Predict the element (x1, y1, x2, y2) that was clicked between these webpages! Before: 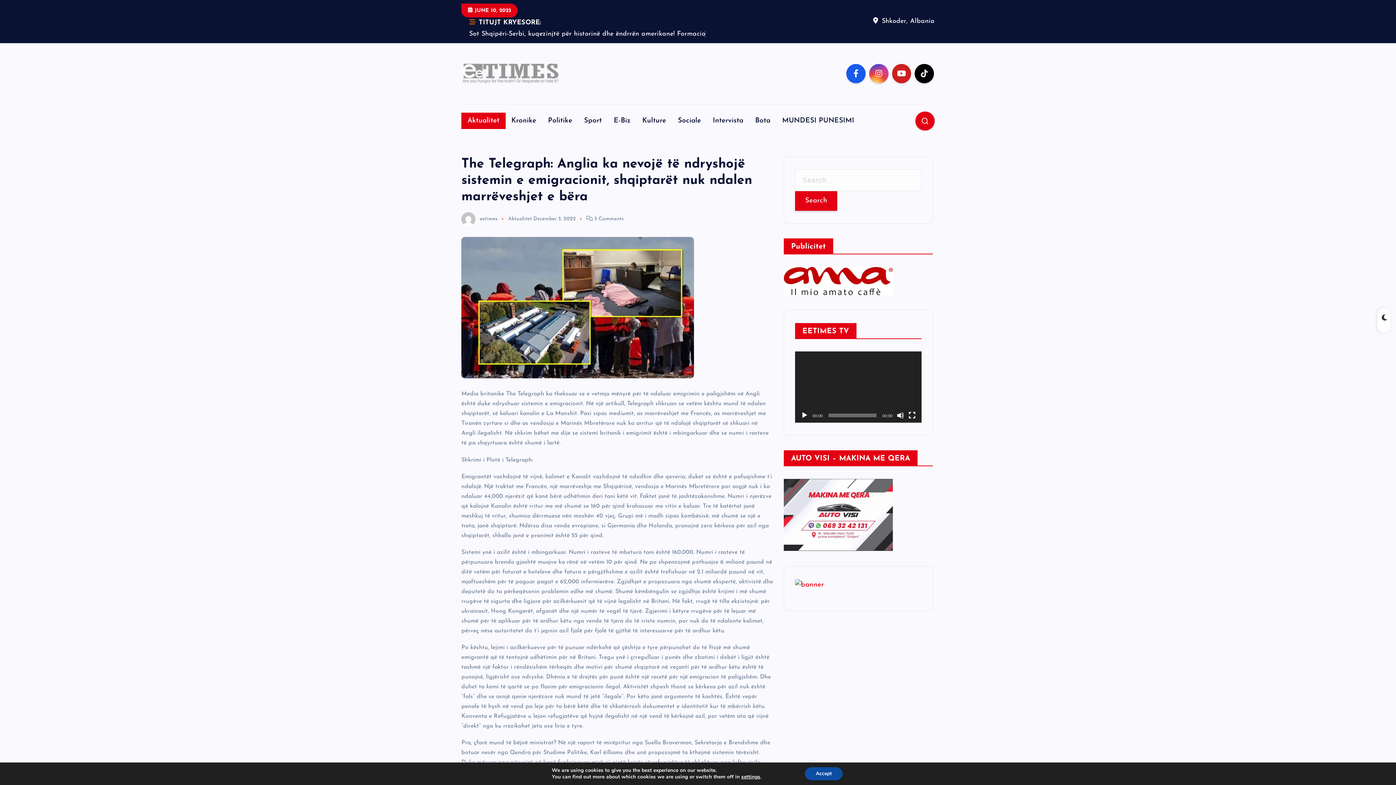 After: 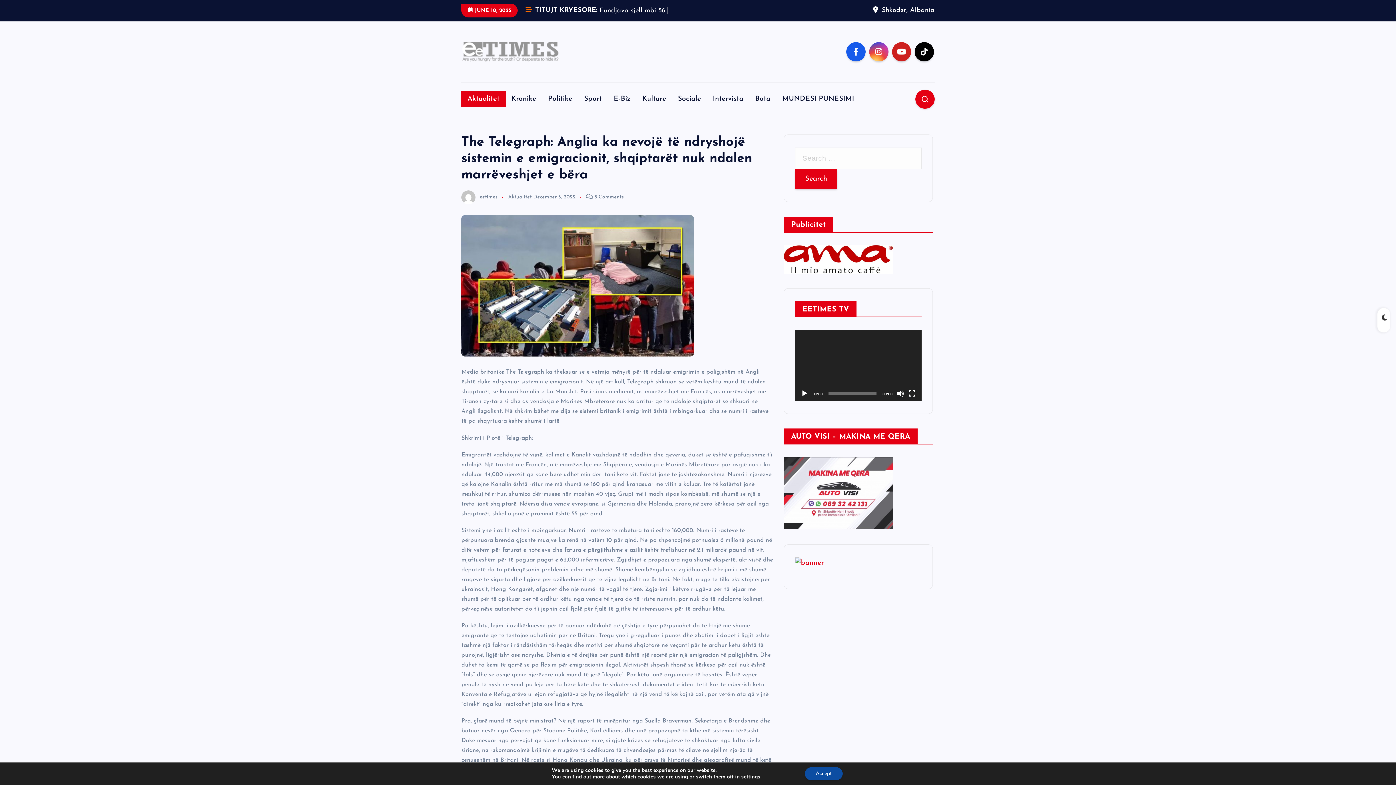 Action: label: Play bbox: (801, 390, 808, 397)